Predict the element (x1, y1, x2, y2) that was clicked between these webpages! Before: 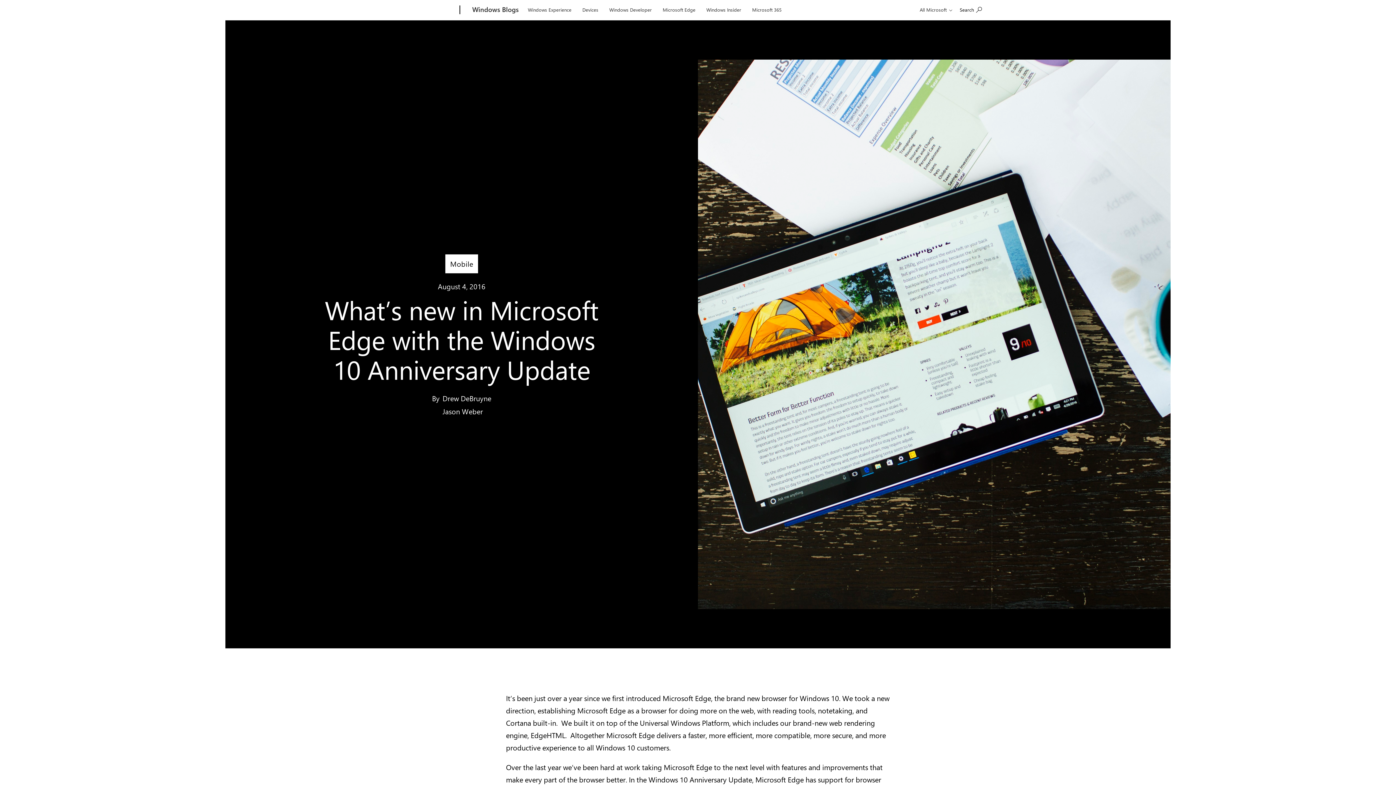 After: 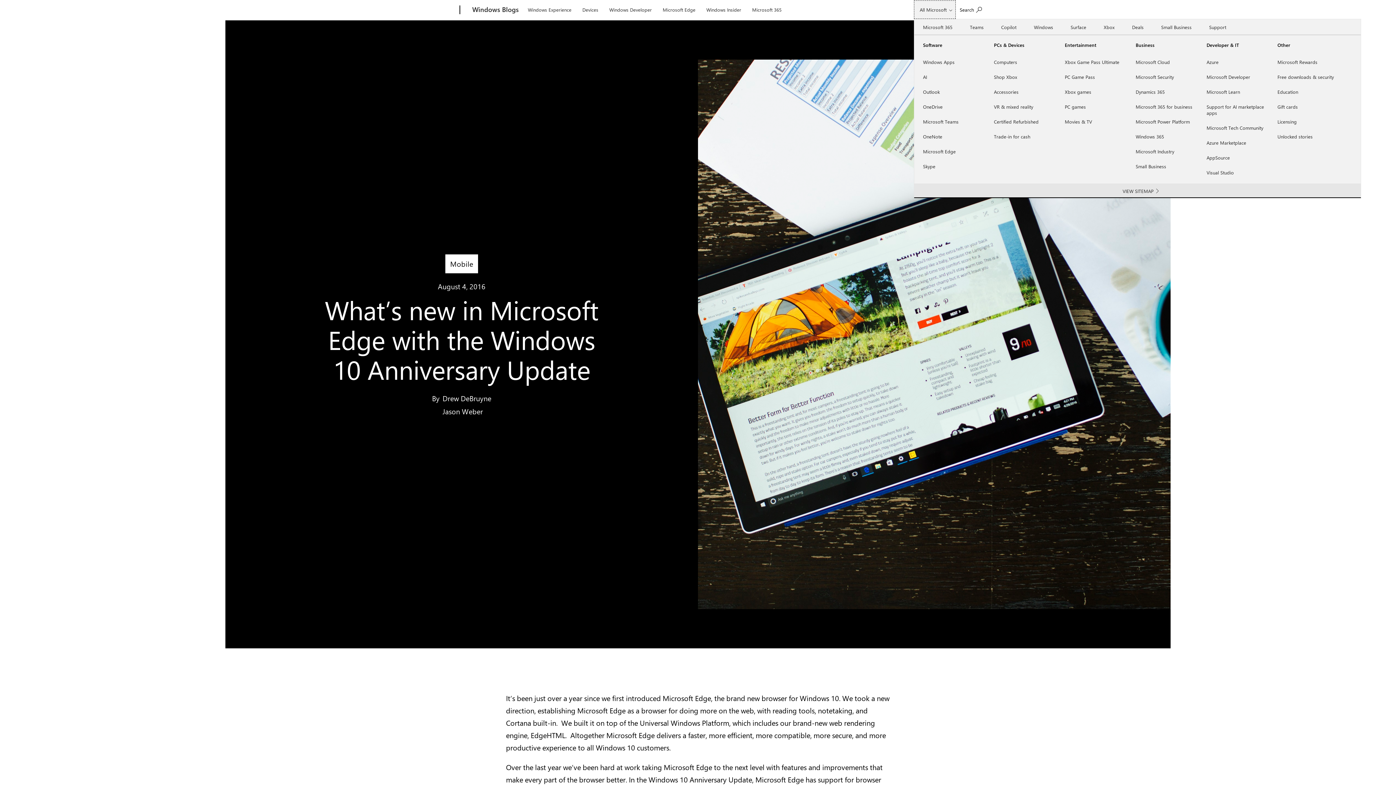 Action: label: All Microsoft bbox: (914, 0, 956, 18)